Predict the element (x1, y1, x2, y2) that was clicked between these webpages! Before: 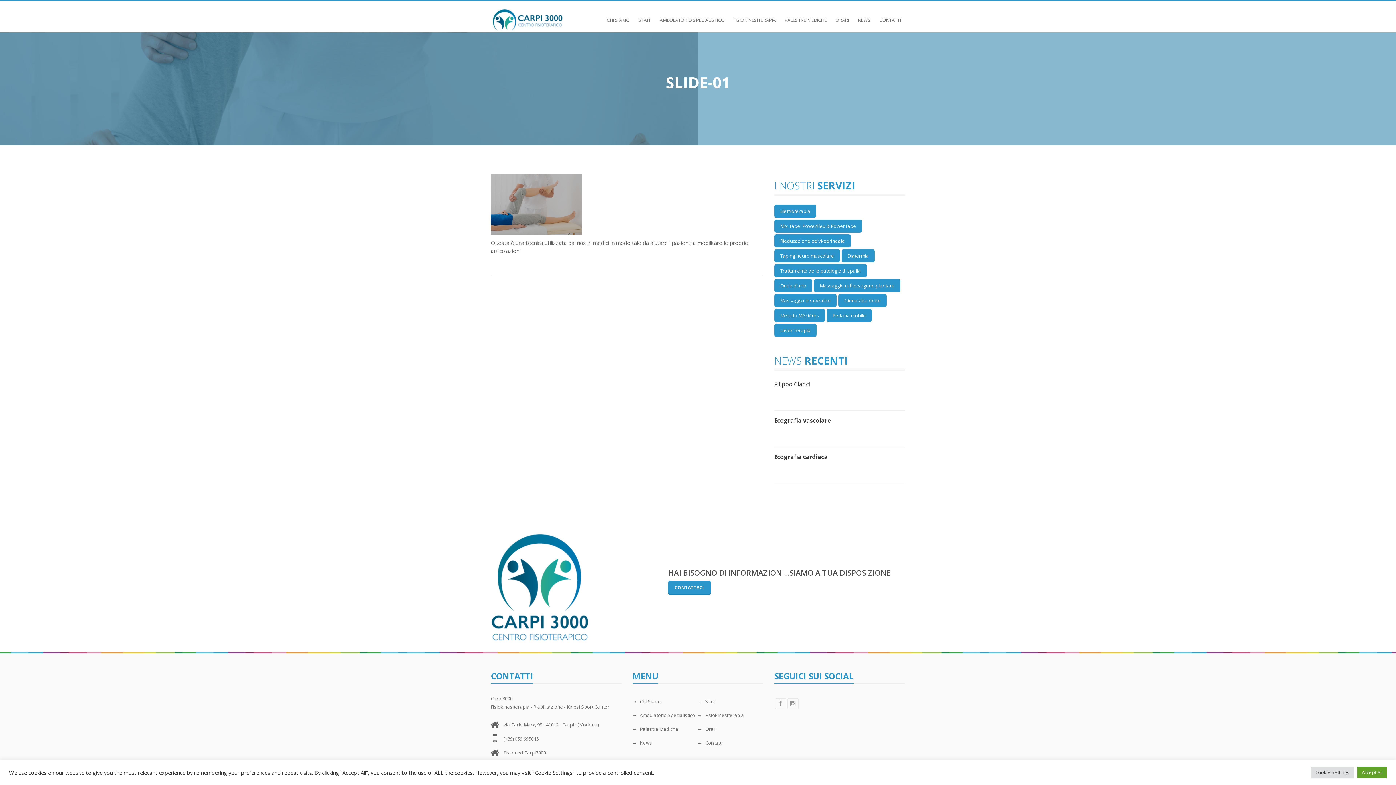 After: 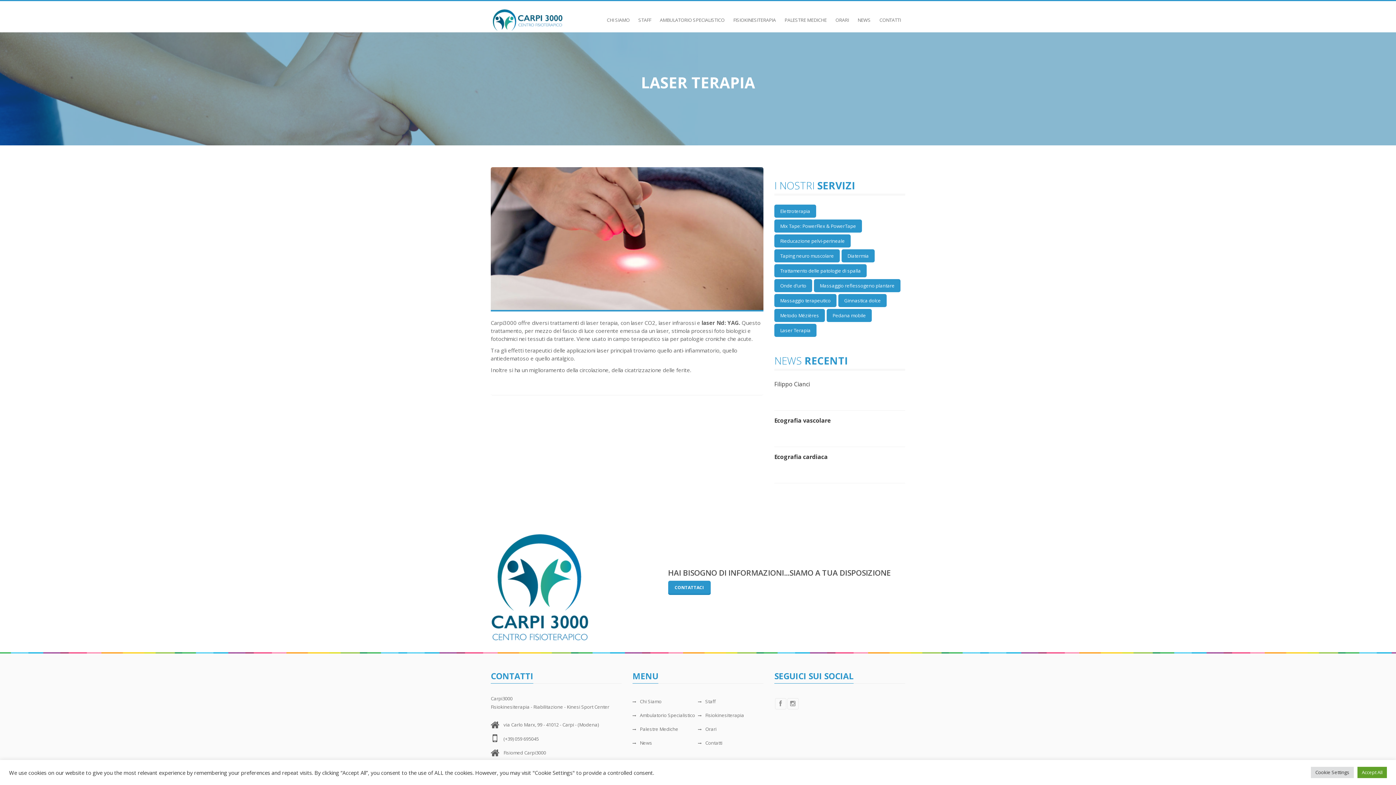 Action: bbox: (774, 324, 816, 337) label: Laser Terapia